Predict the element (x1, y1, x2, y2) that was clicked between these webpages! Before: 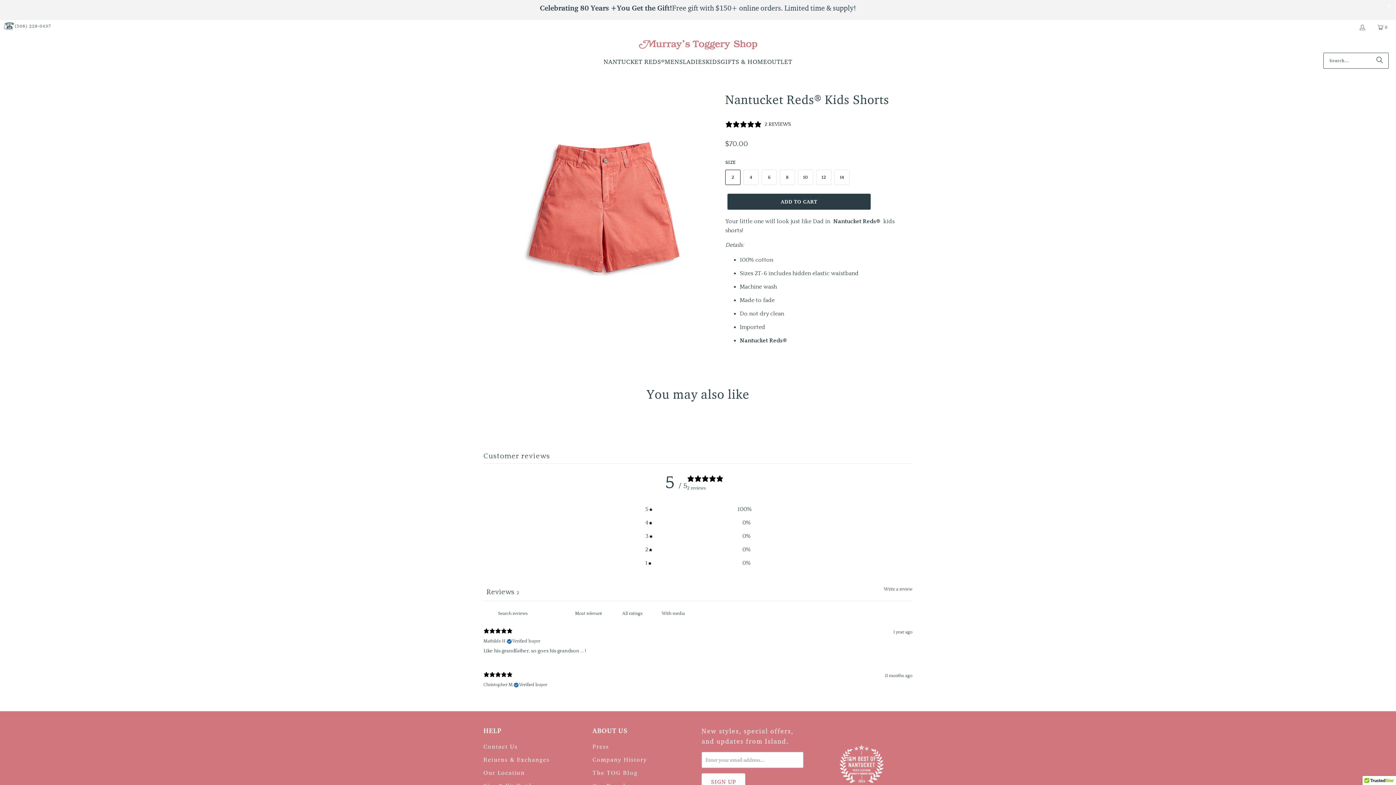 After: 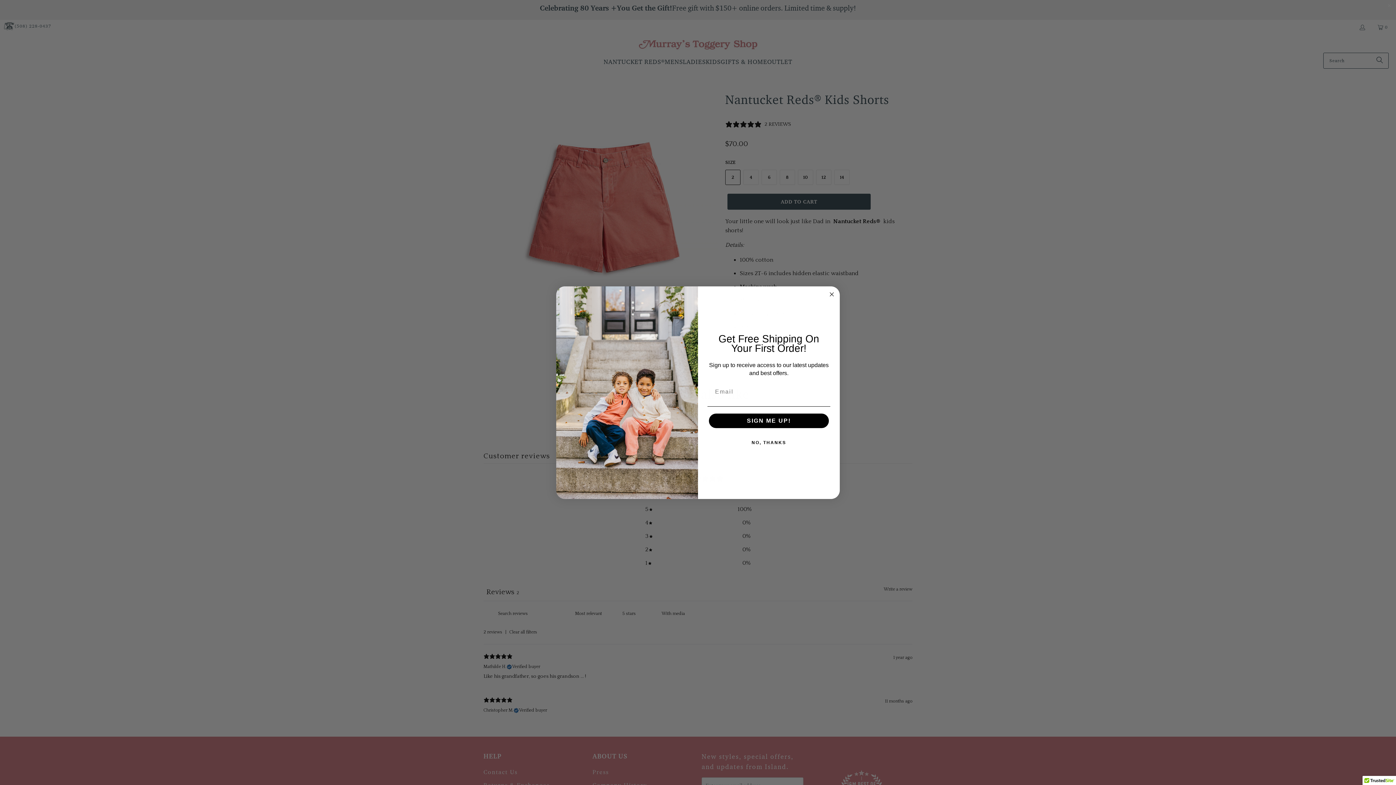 Action: label: 5
100% bbox: (645, 505, 750, 514)